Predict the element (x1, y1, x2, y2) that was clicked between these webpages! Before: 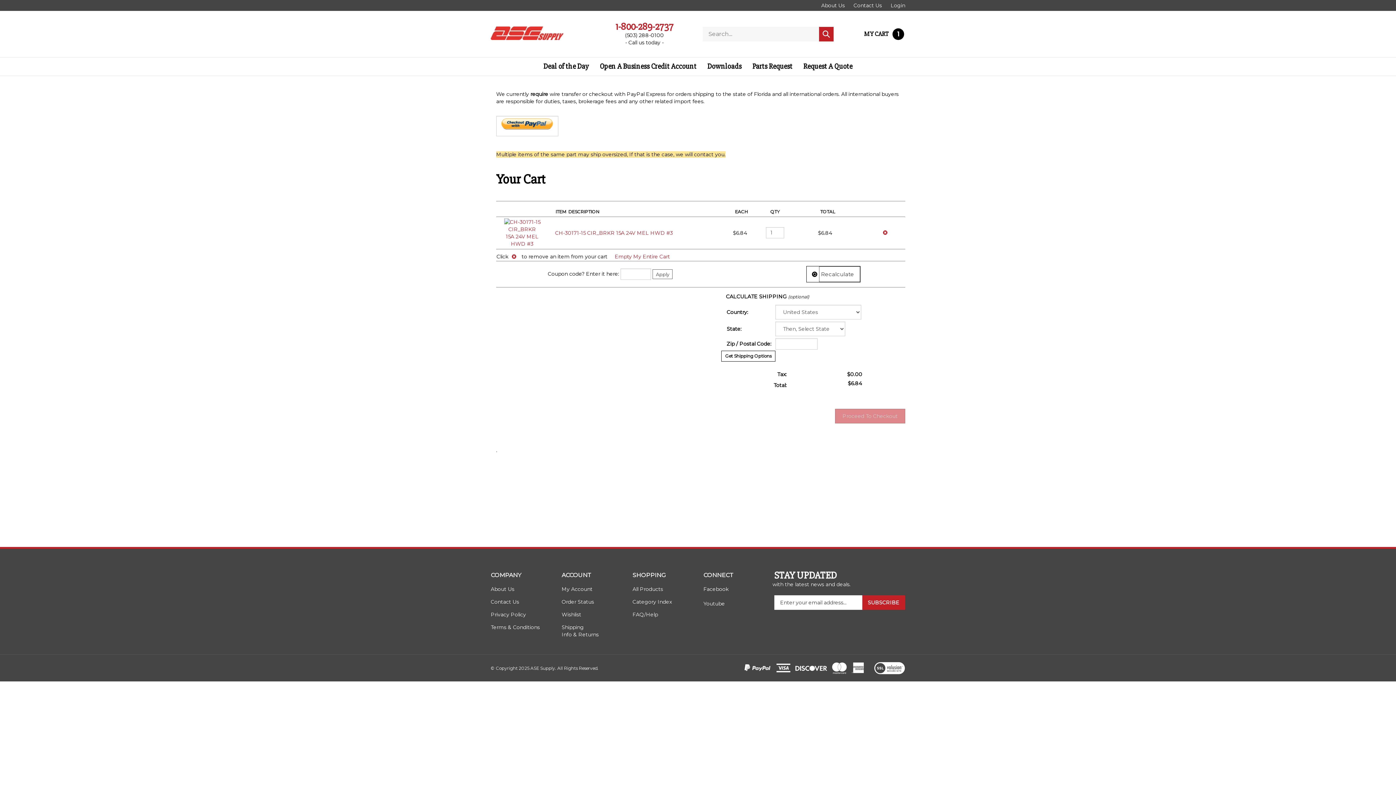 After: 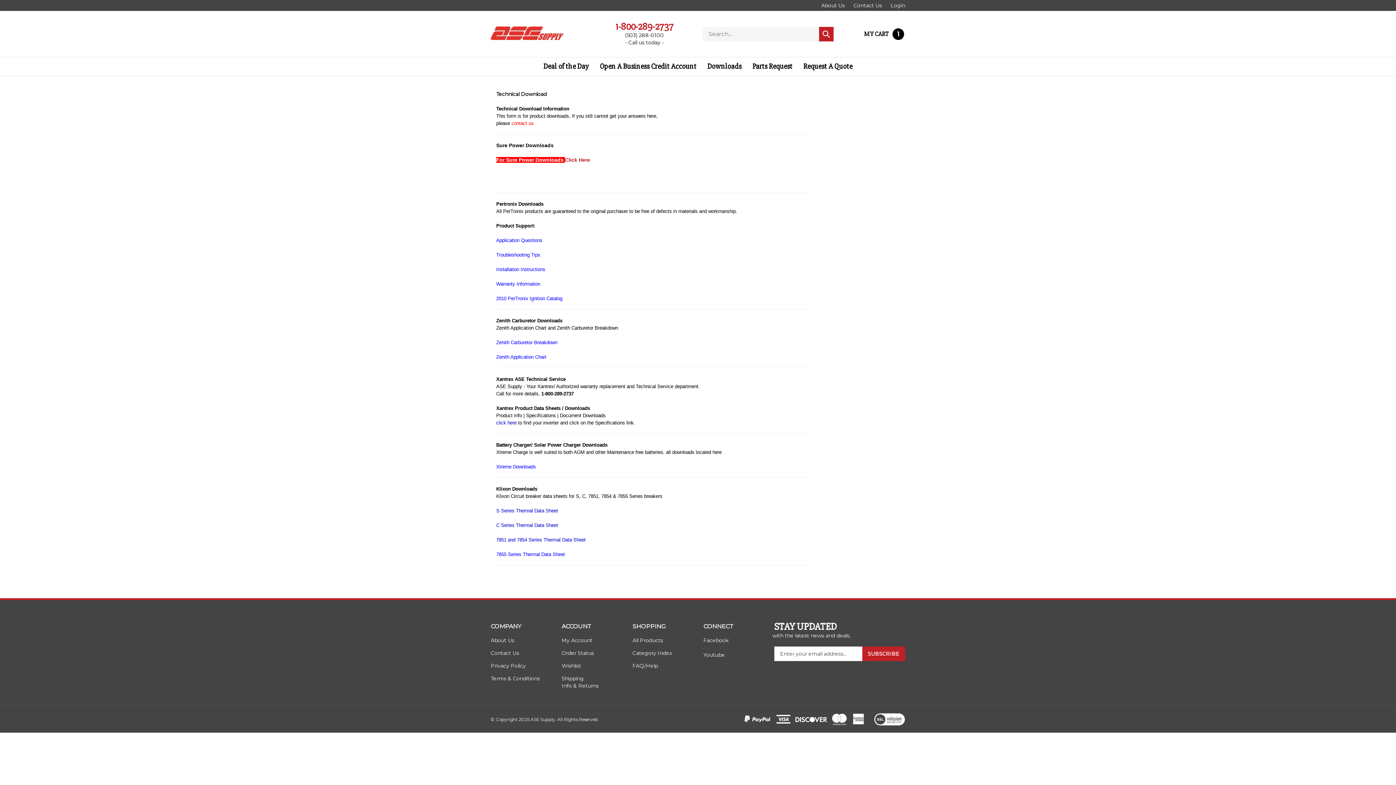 Action: bbox: (702, 57, 747, 75) label: Downloads